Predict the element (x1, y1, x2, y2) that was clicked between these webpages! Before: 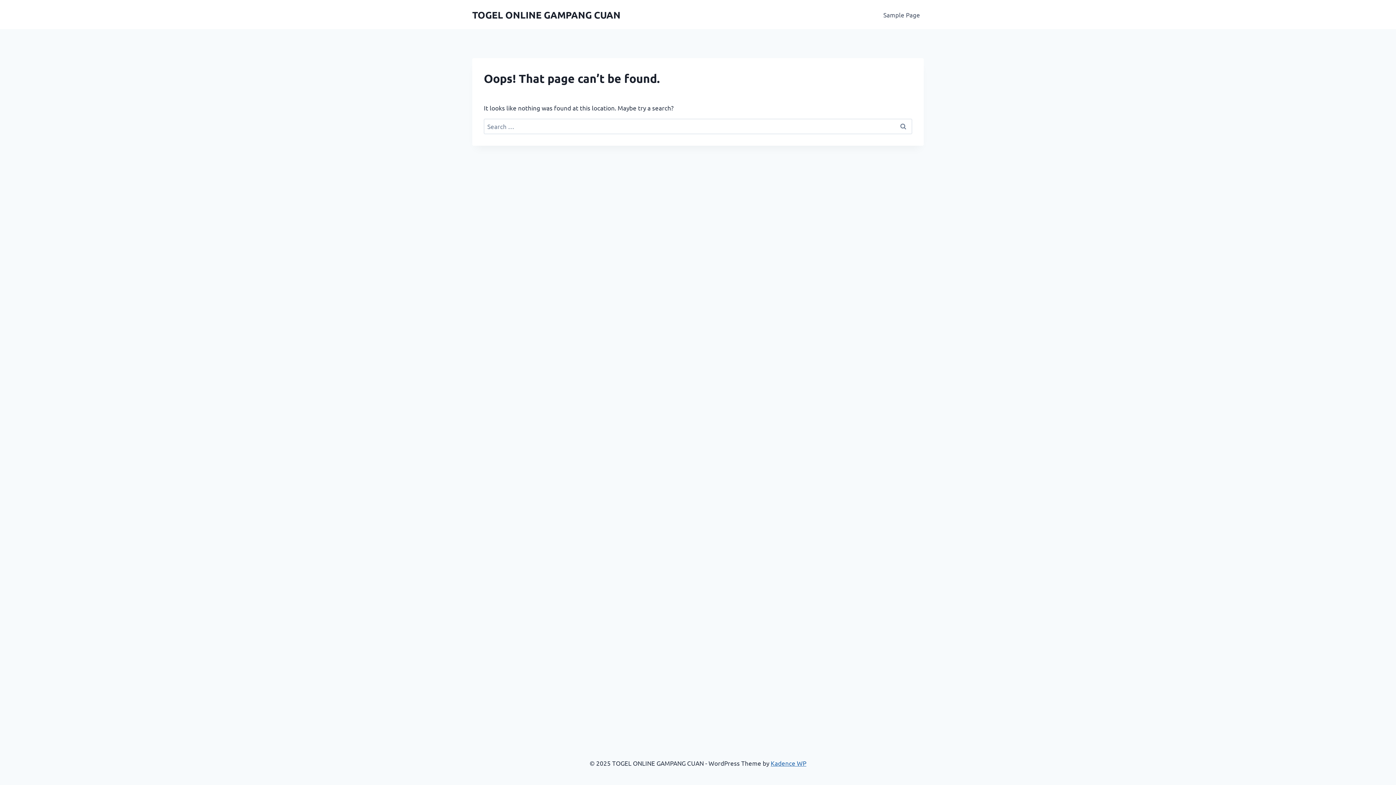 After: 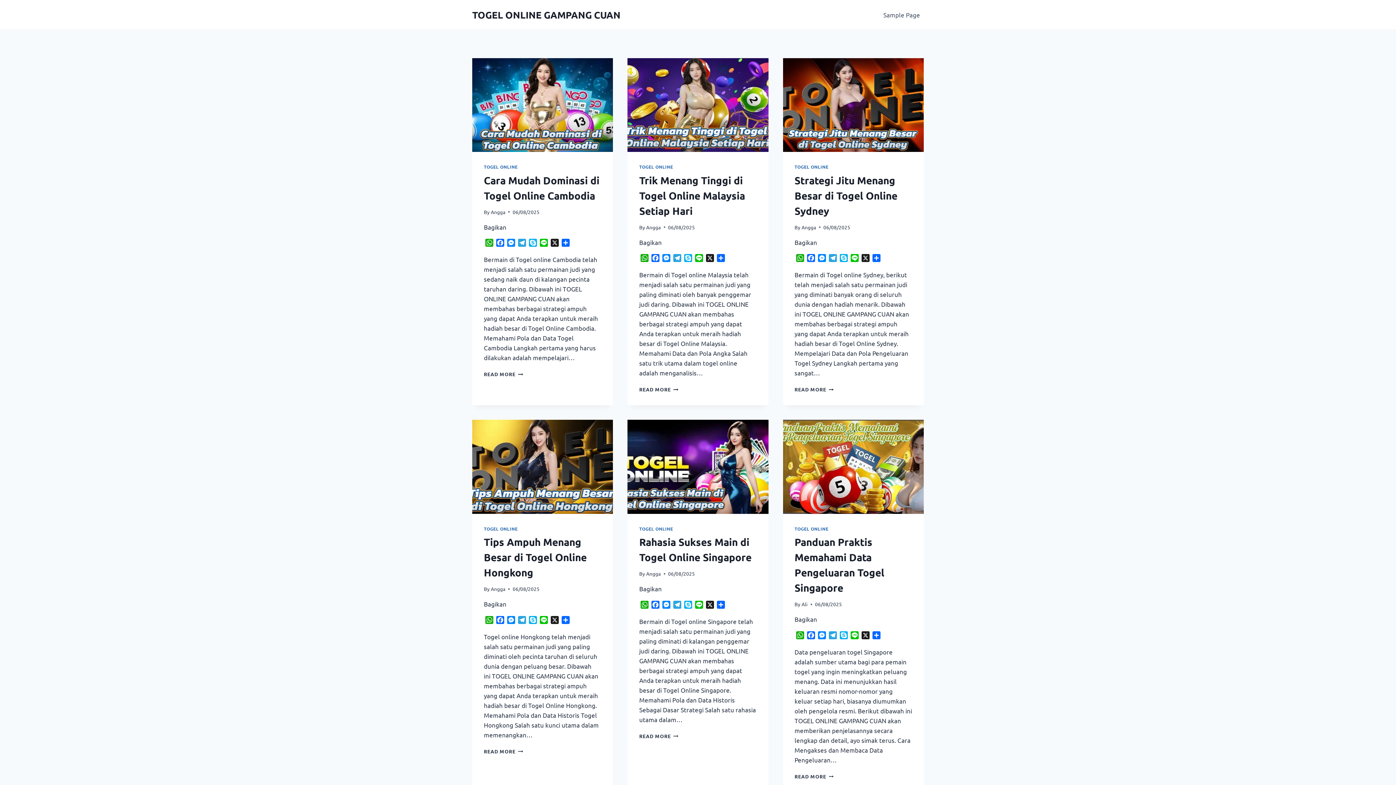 Action: bbox: (472, 8, 620, 20) label: TOGEL ONLINE GAMPANG CUAN